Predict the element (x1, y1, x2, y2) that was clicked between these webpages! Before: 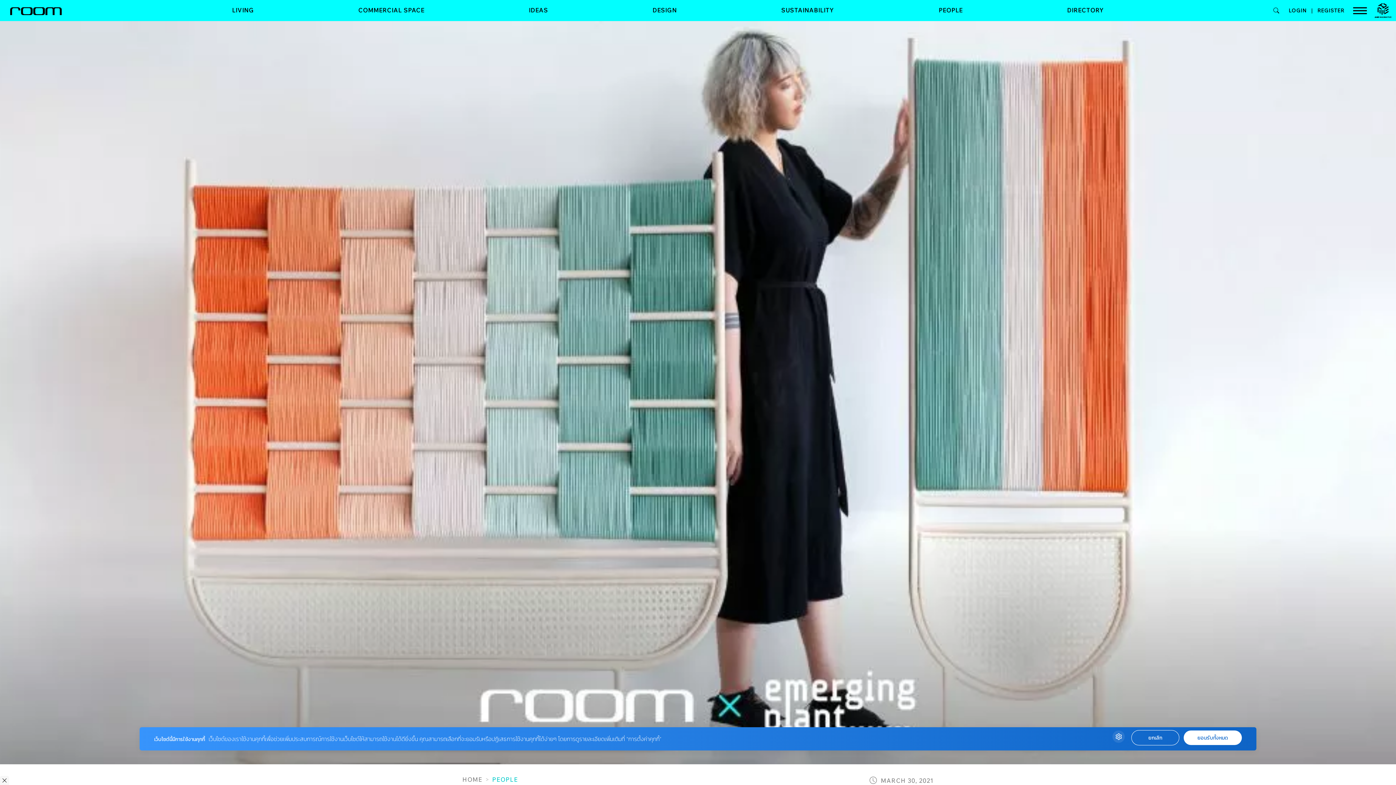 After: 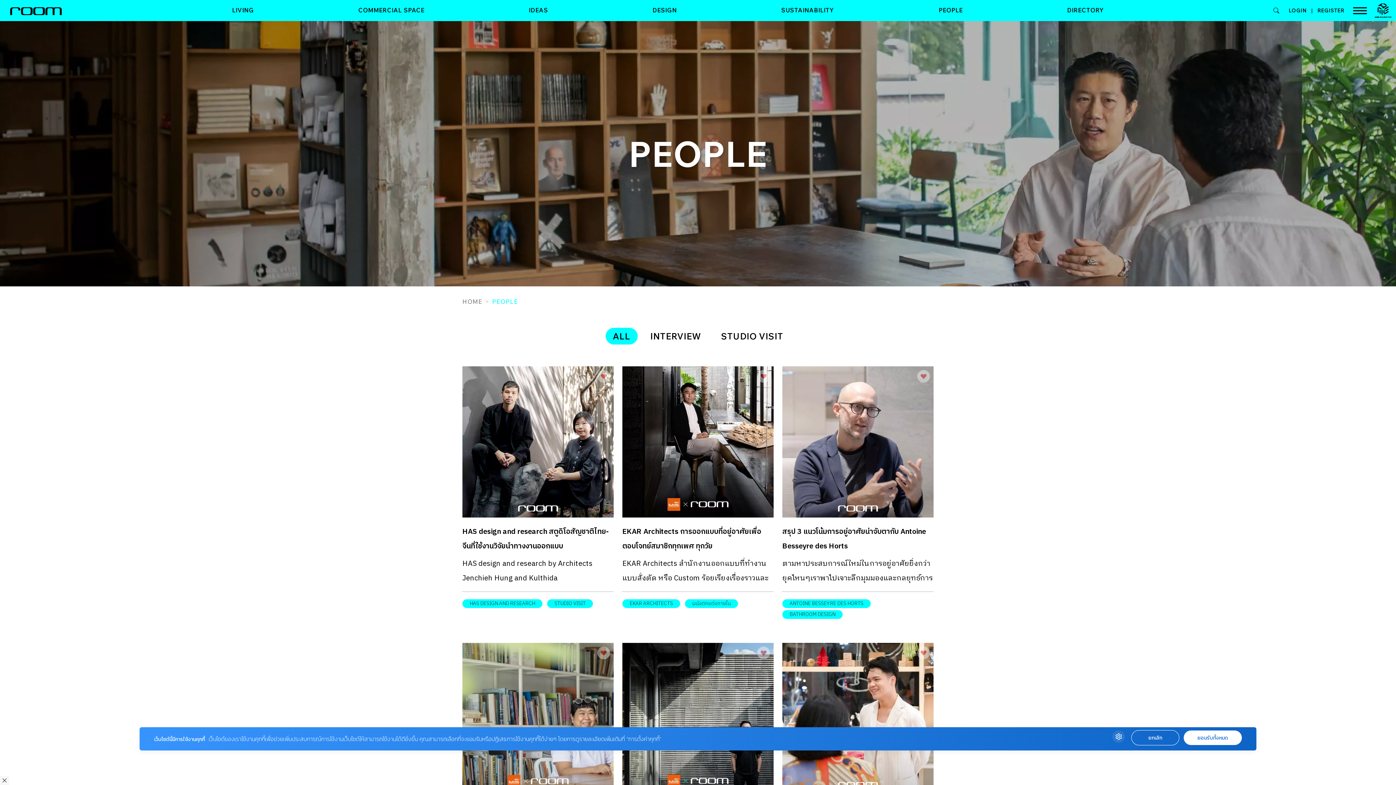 Action: label: PEOPLE bbox: (939, 2, 963, 18)